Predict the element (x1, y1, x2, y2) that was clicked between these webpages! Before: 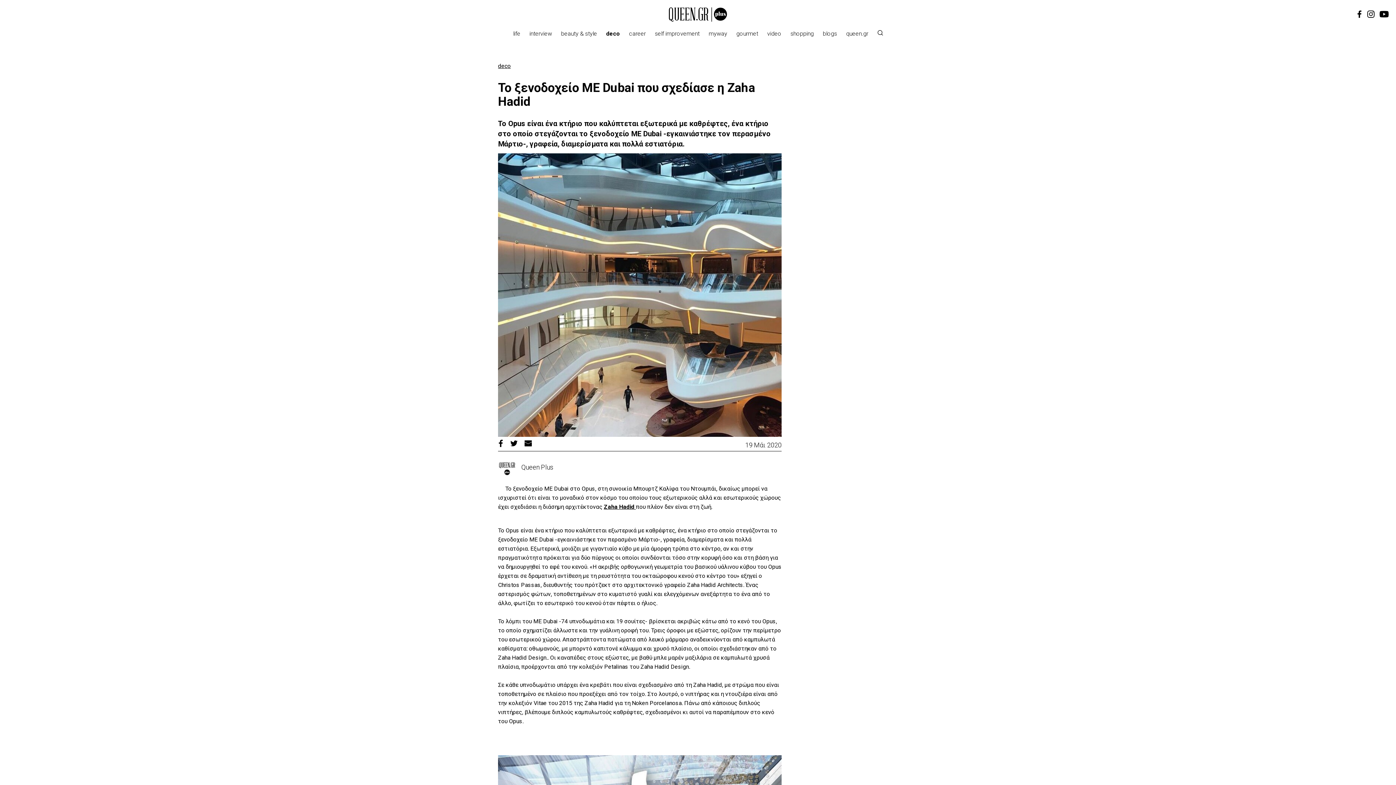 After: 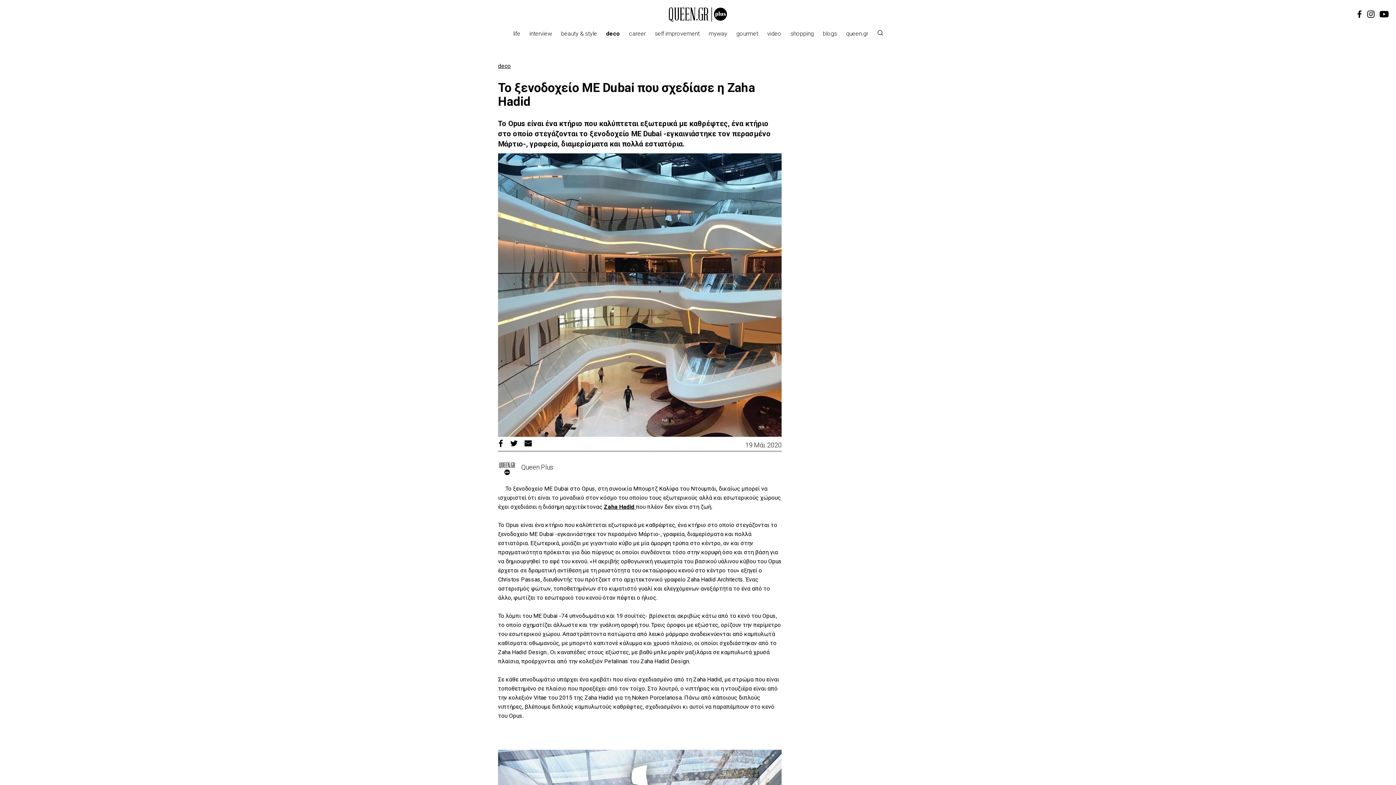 Action: bbox: (510, 441, 519, 448) label:  